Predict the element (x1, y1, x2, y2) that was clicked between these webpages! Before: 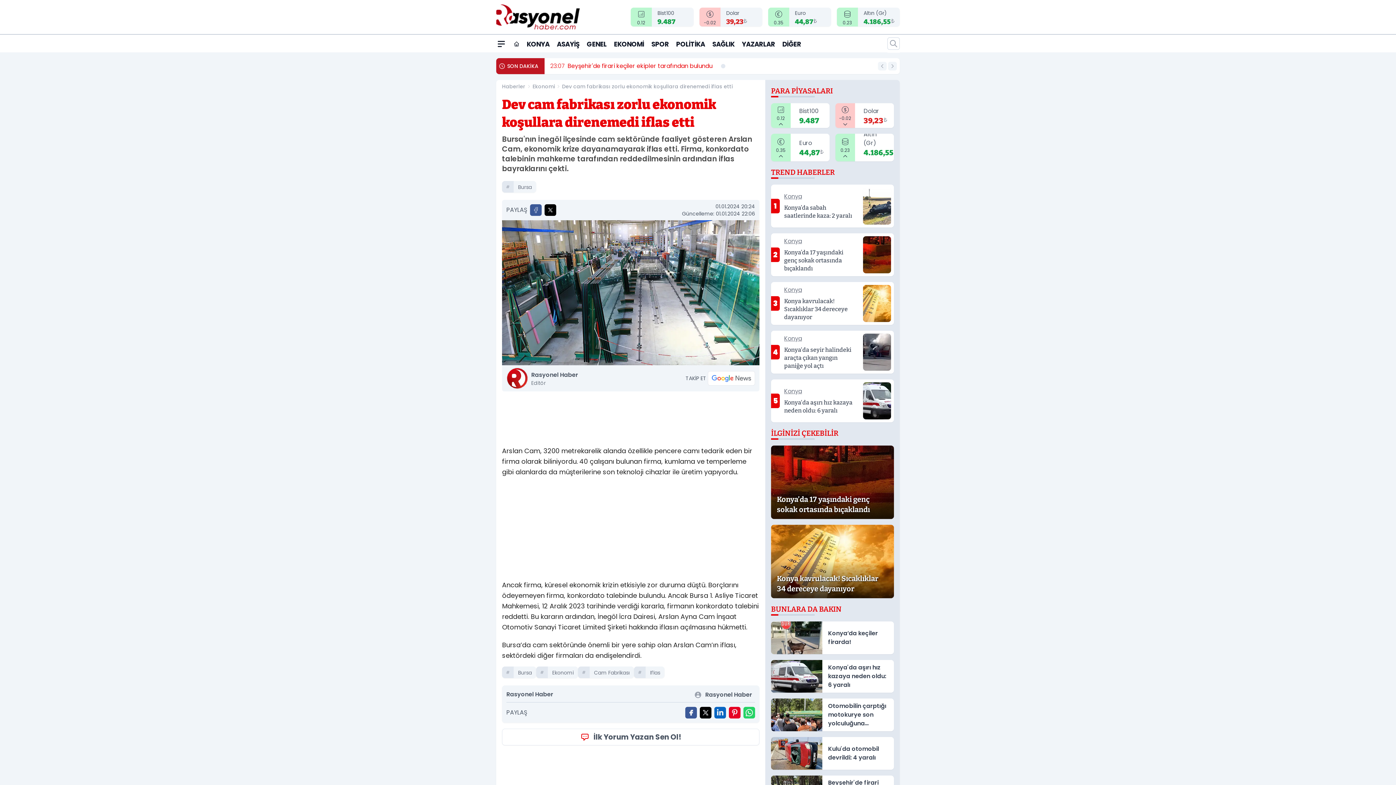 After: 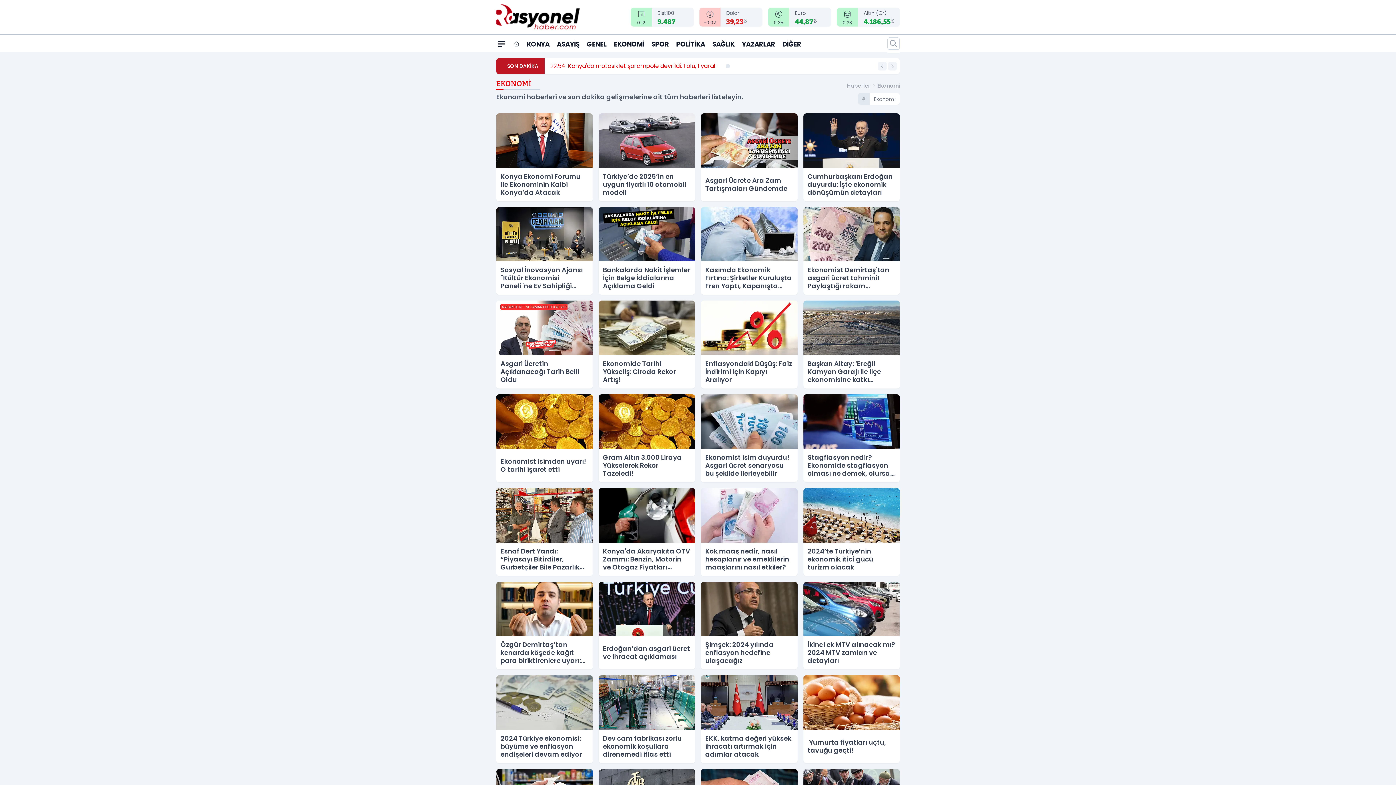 Action: label: Ekonomi bbox: (548, 667, 578, 678)